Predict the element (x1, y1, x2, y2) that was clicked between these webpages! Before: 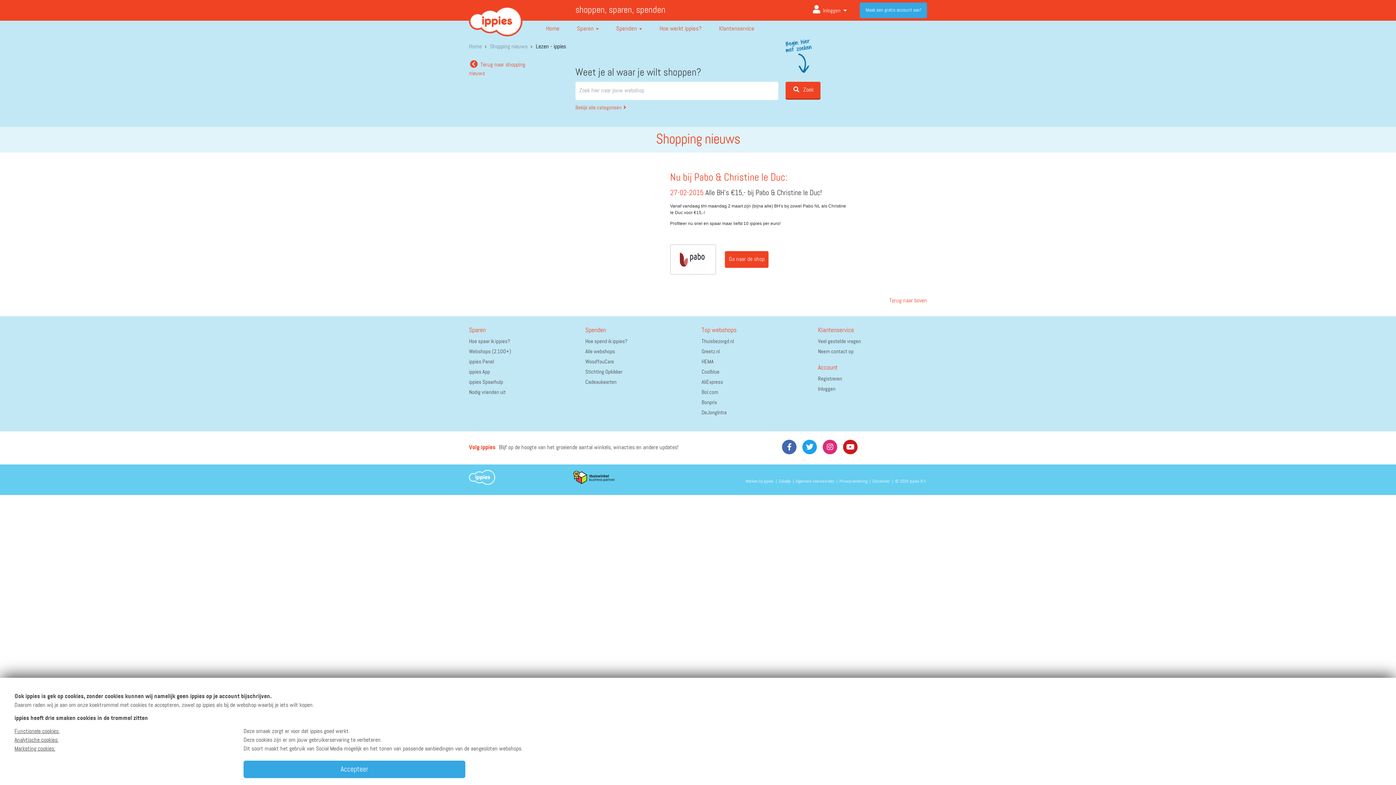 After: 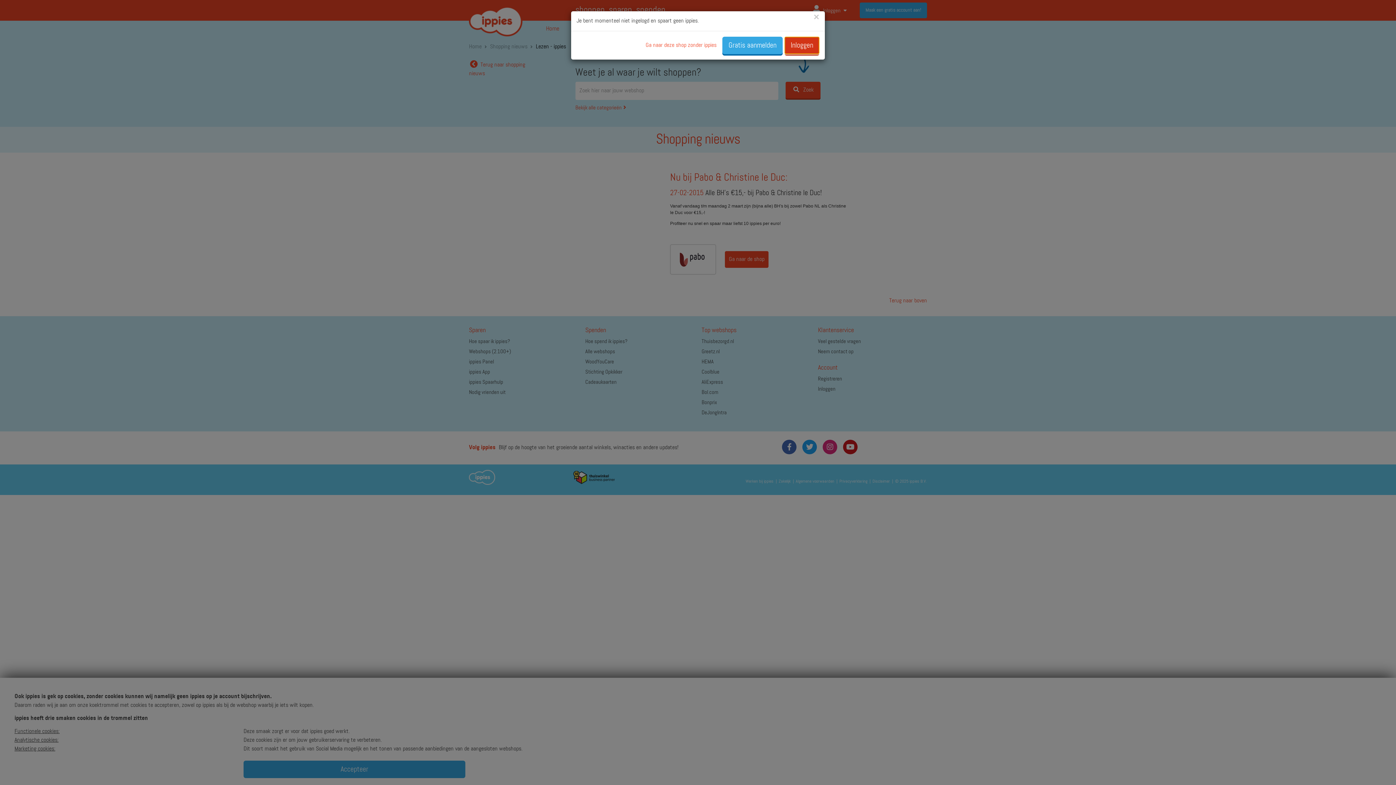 Action: bbox: (670, 244, 716, 274)